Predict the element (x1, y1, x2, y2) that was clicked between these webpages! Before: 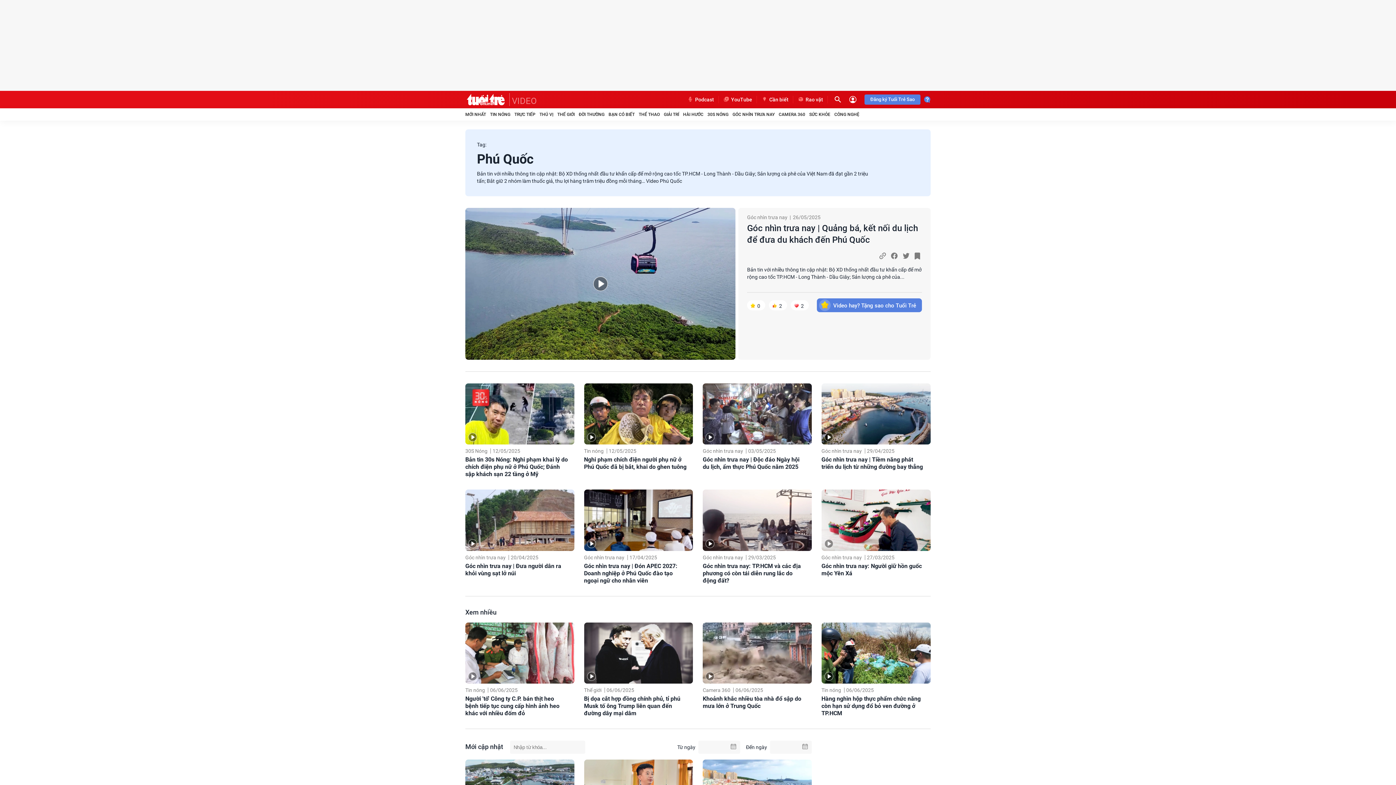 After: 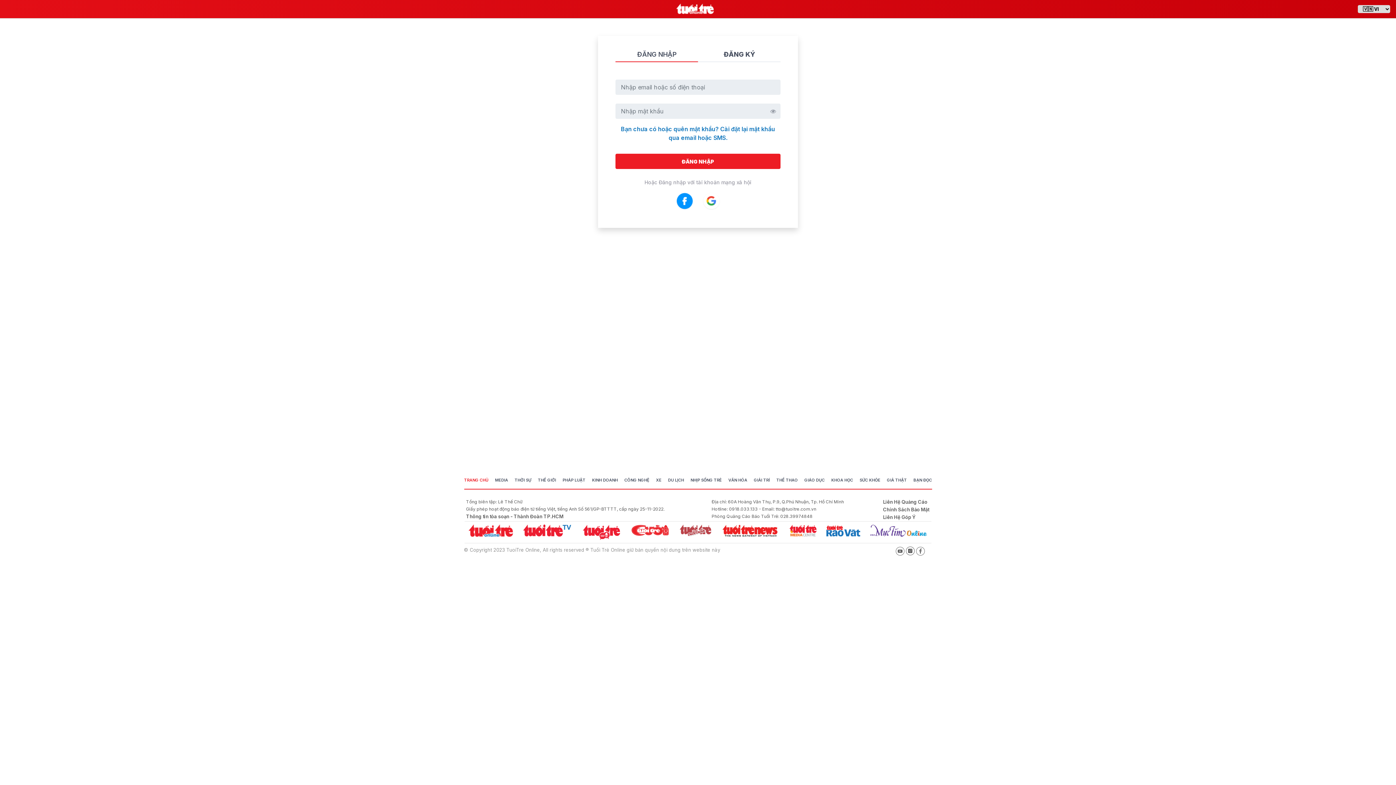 Action: bbox: (848, 95, 857, 104)